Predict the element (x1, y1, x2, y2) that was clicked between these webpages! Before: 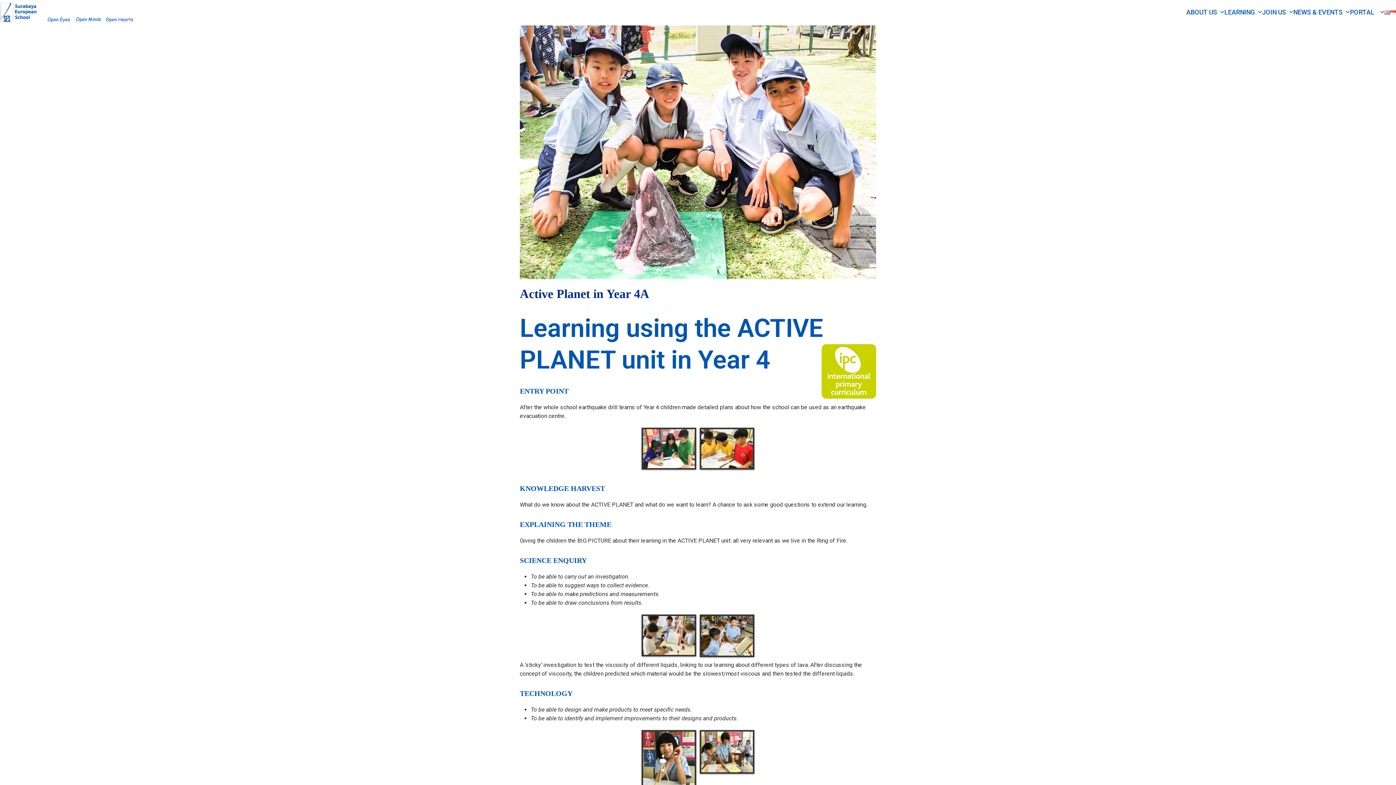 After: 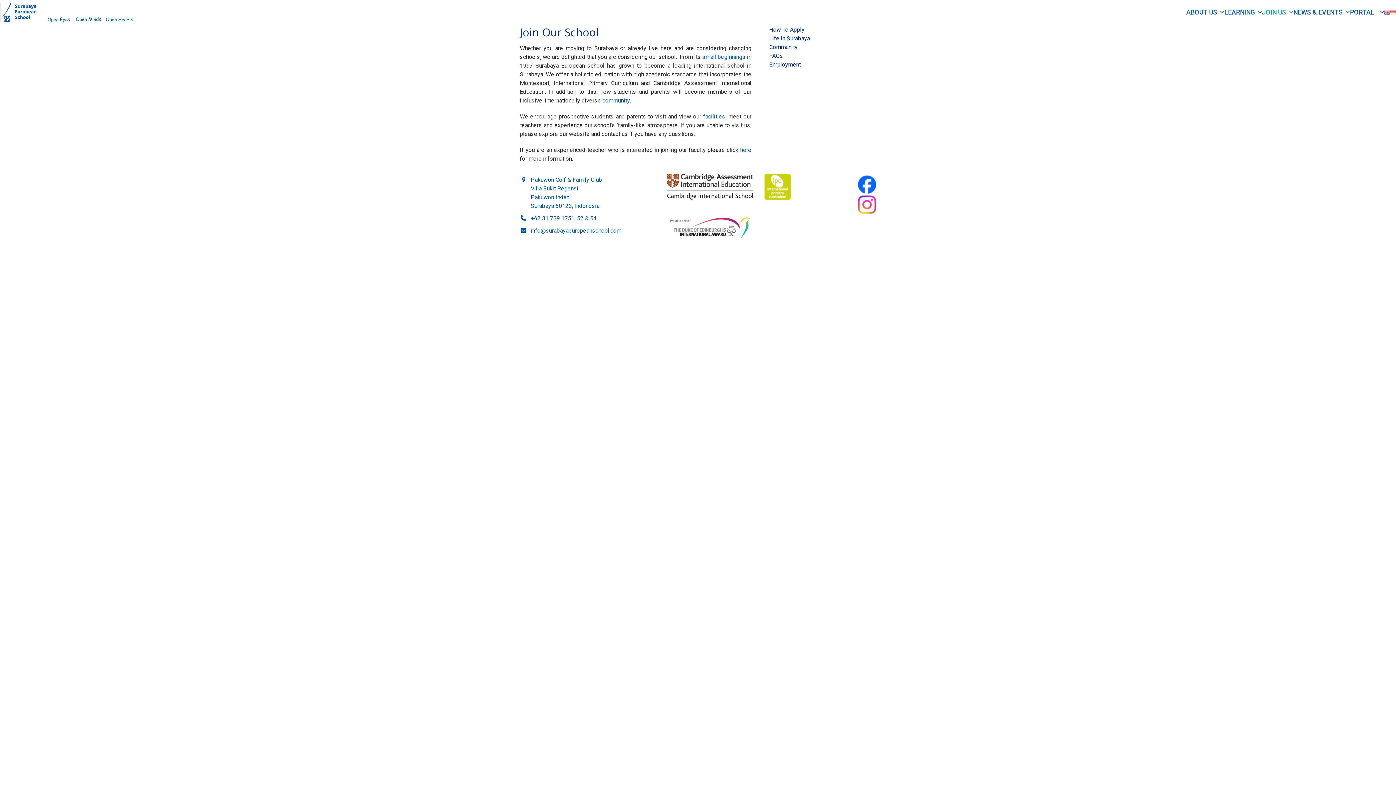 Action: label: JOIN US  bbox: (1262, 8, 1293, 17)